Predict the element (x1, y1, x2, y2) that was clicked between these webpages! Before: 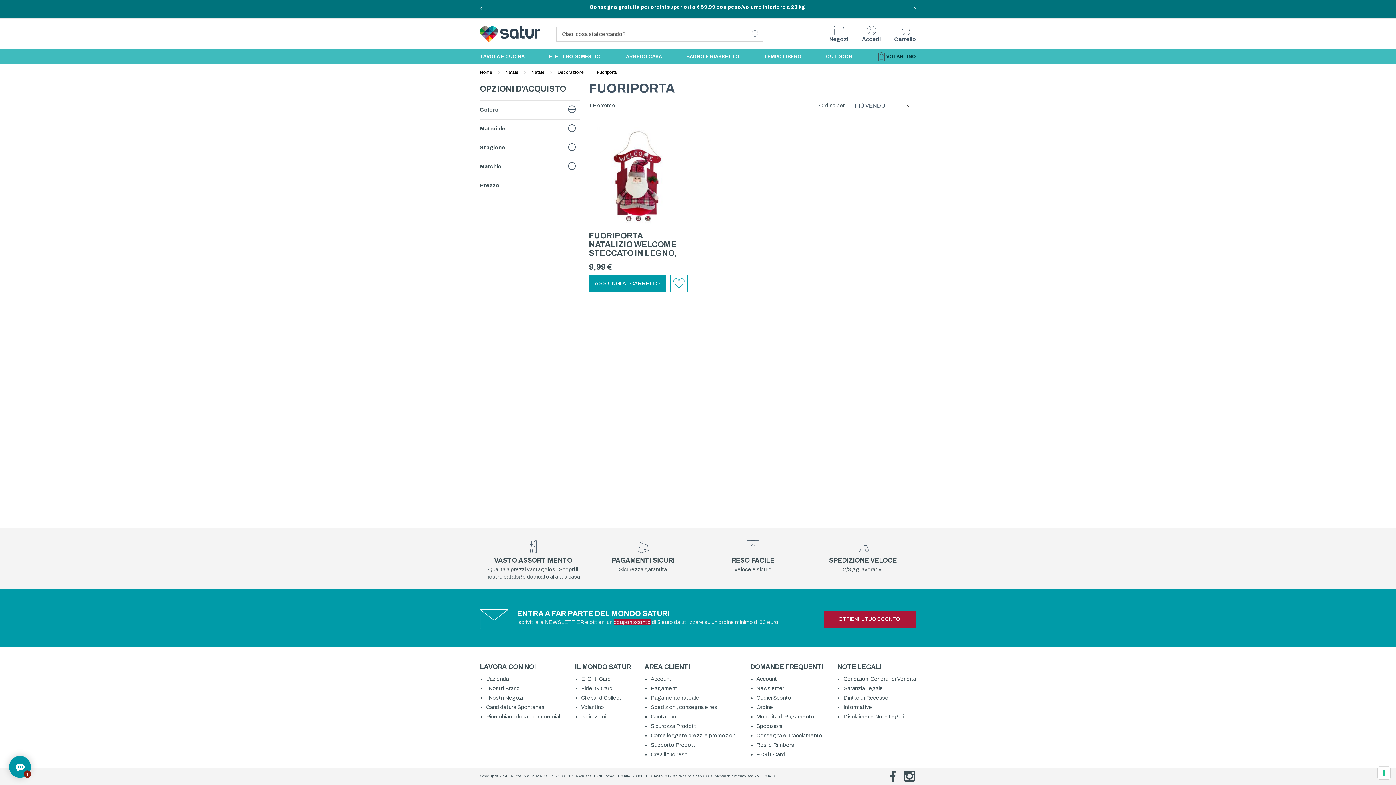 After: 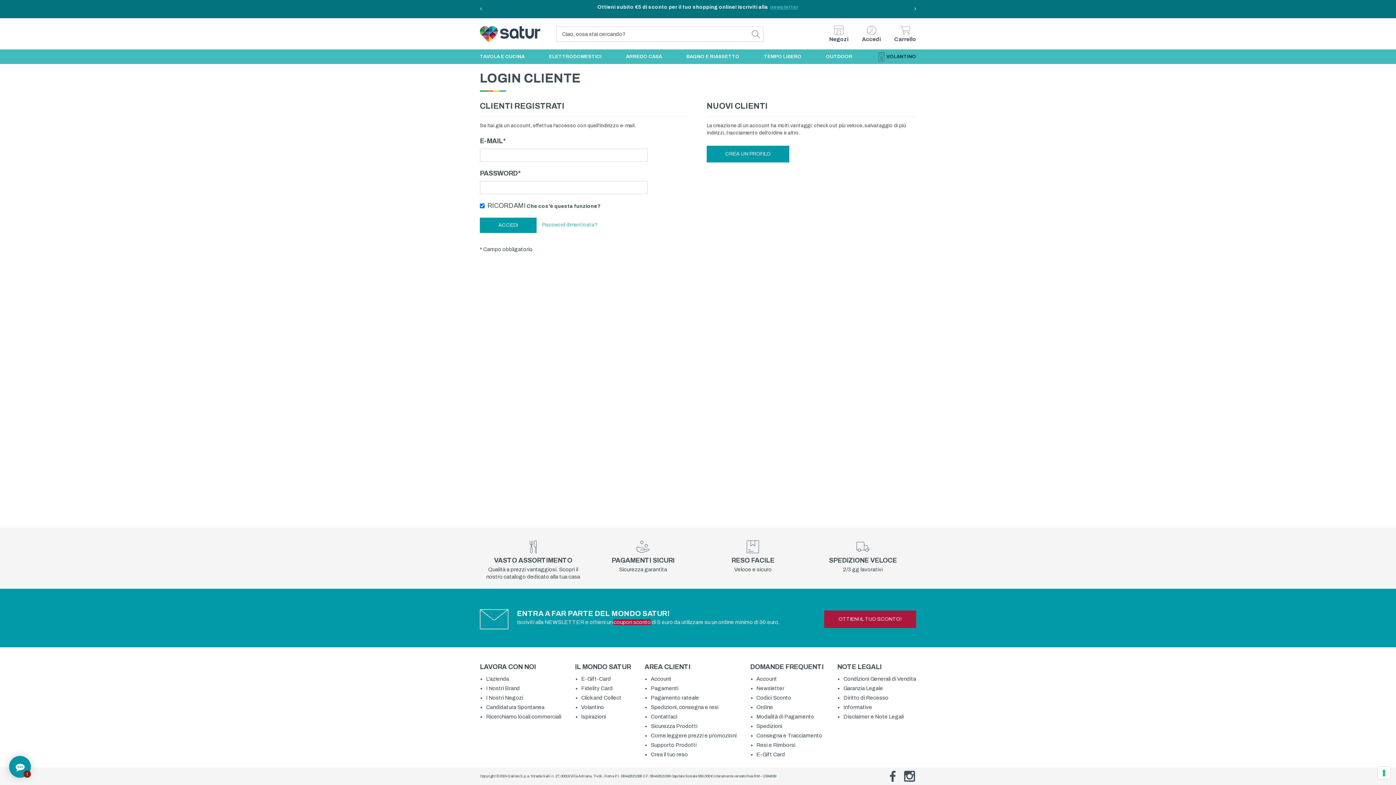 Action: bbox: (824, 616, 916, 622) label: OTTIENI IL TUO SCONTO!